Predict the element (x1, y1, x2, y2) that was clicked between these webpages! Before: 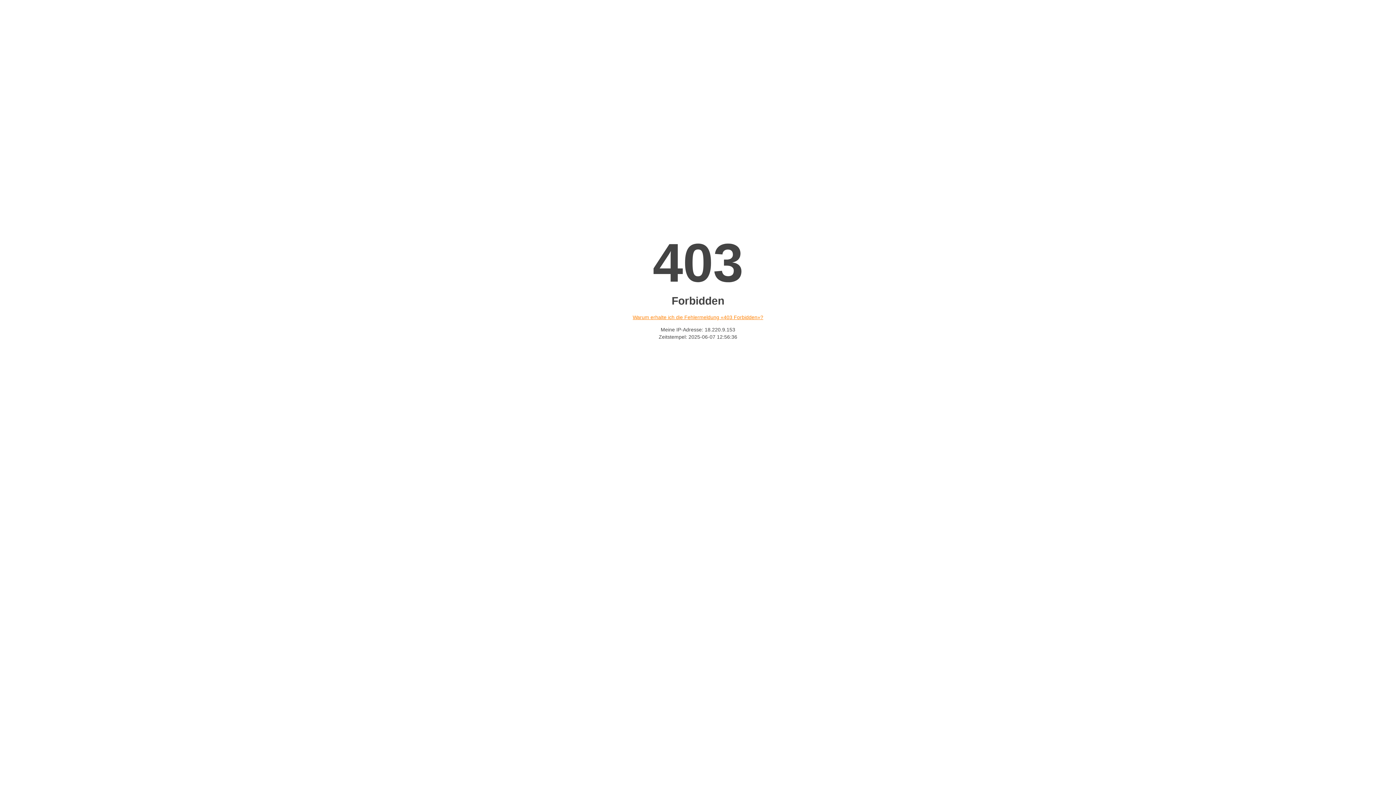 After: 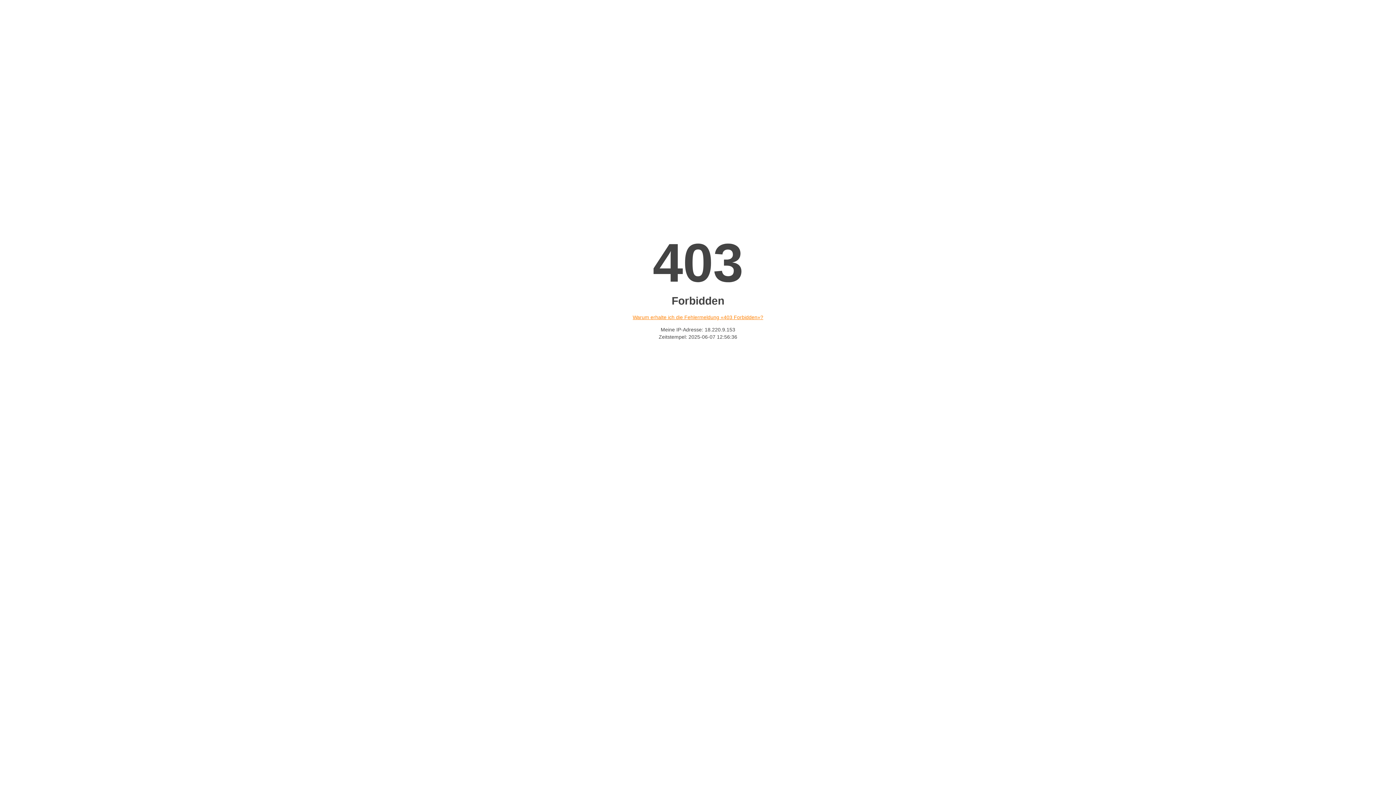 Action: bbox: (632, 314, 763, 320) label: Warum erhalte ich die Fehlermeldung «403 Forbidden»?